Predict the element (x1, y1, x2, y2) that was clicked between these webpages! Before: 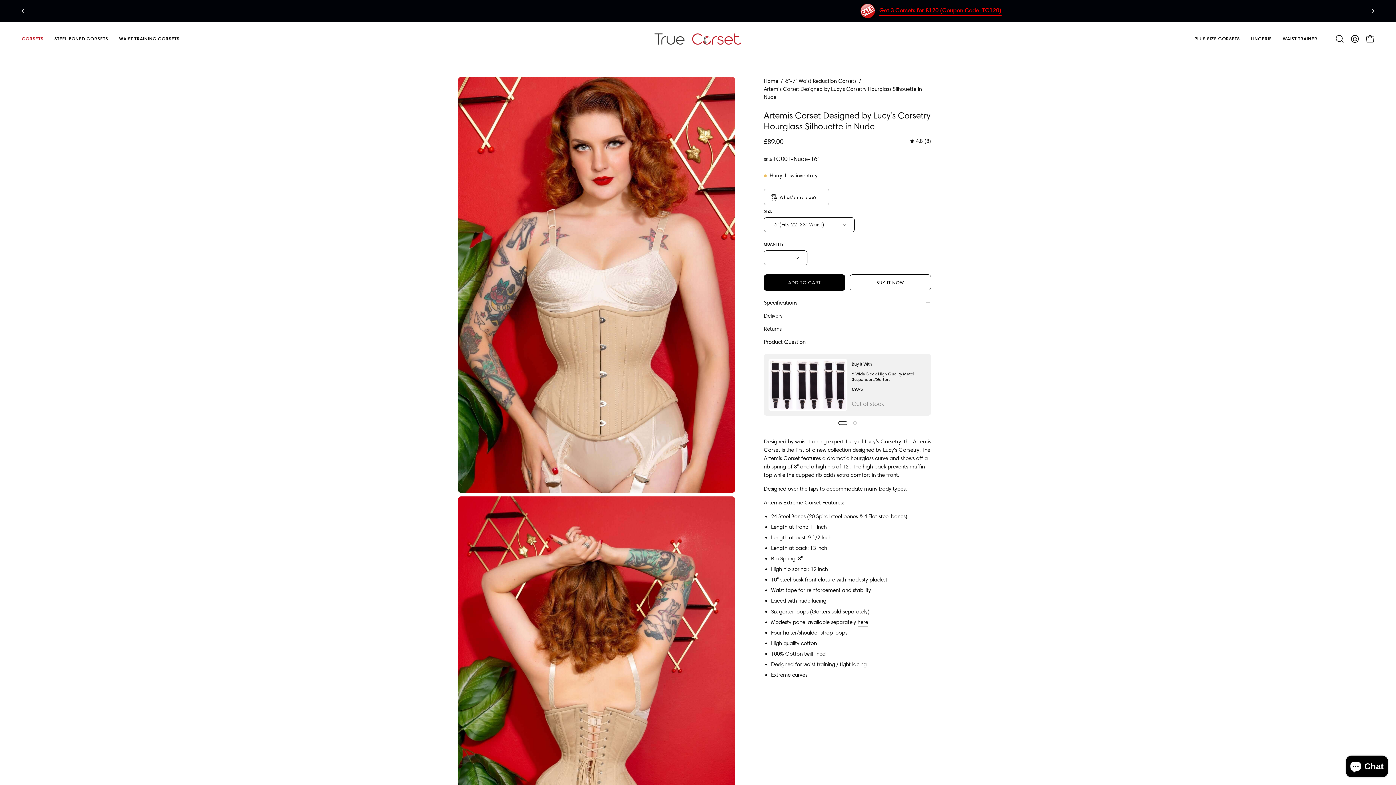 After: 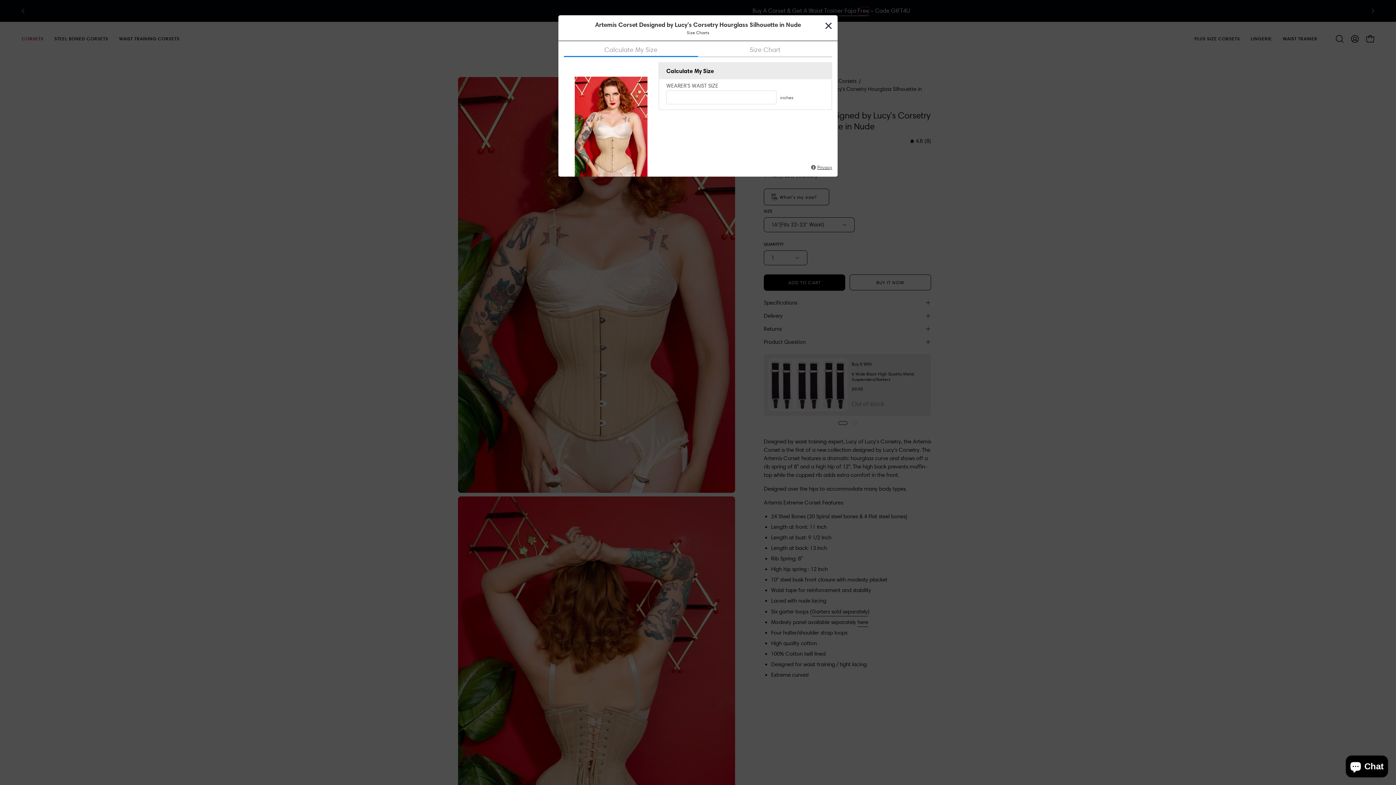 Action: bbox: (764, 188, 829, 205) label: What's my size?